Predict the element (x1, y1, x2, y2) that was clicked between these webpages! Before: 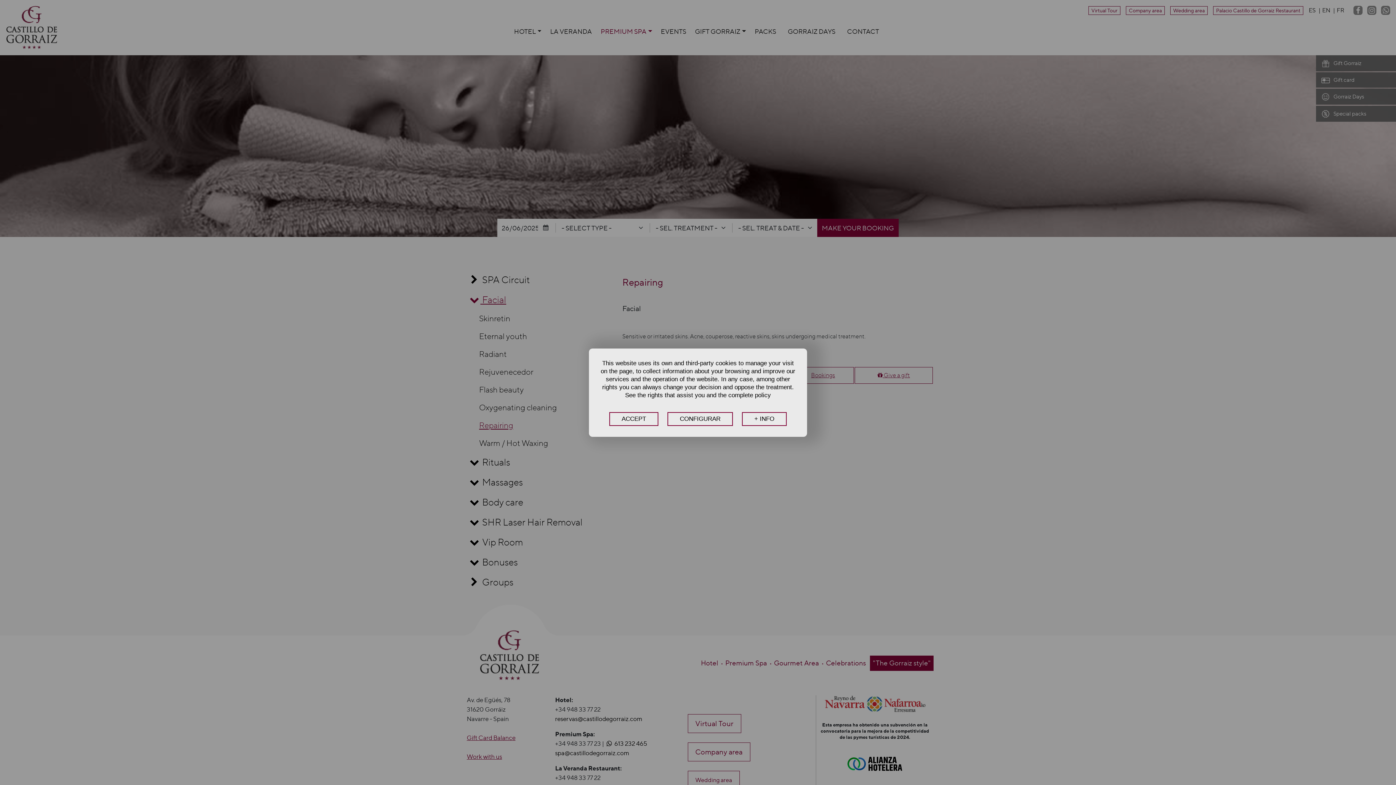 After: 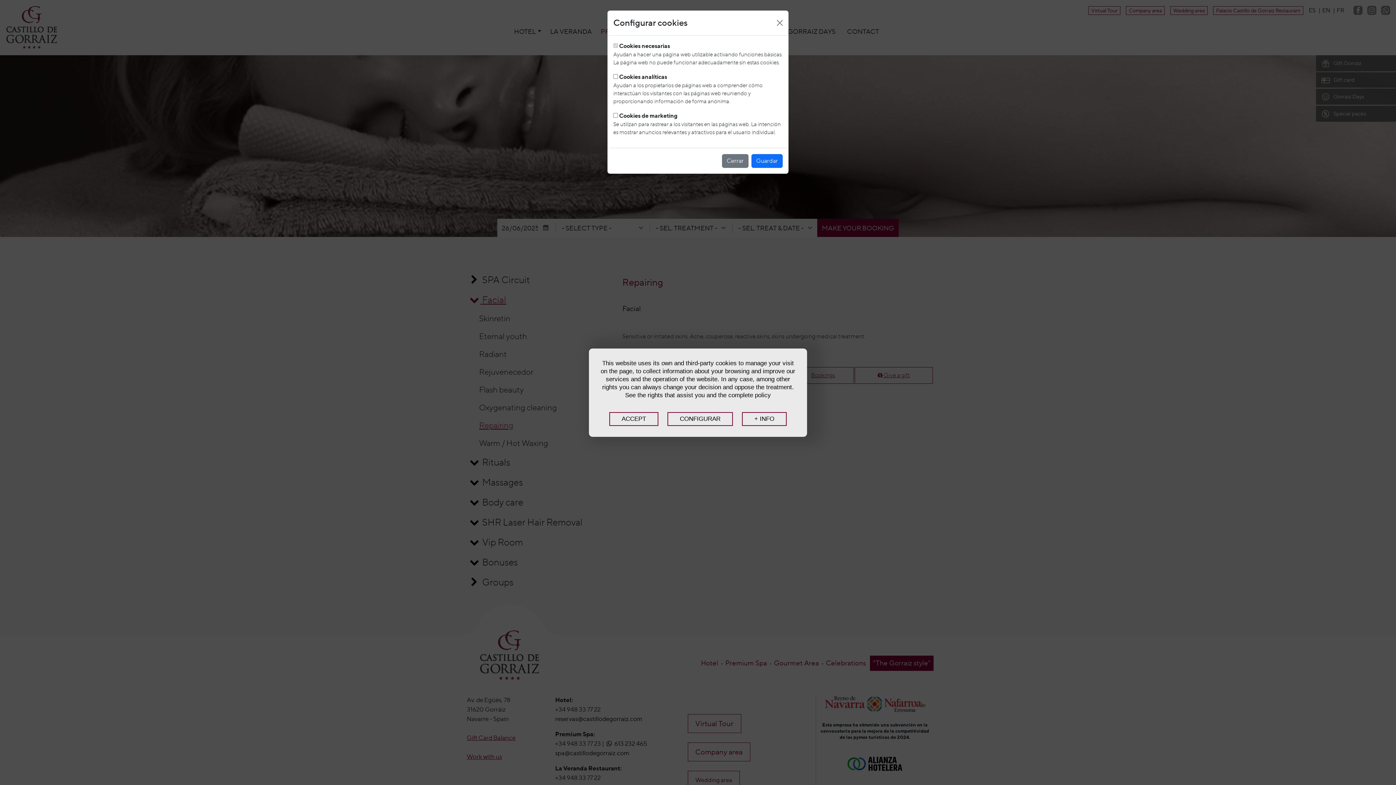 Action: bbox: (667, 412, 733, 426) label: CONFIGURAR